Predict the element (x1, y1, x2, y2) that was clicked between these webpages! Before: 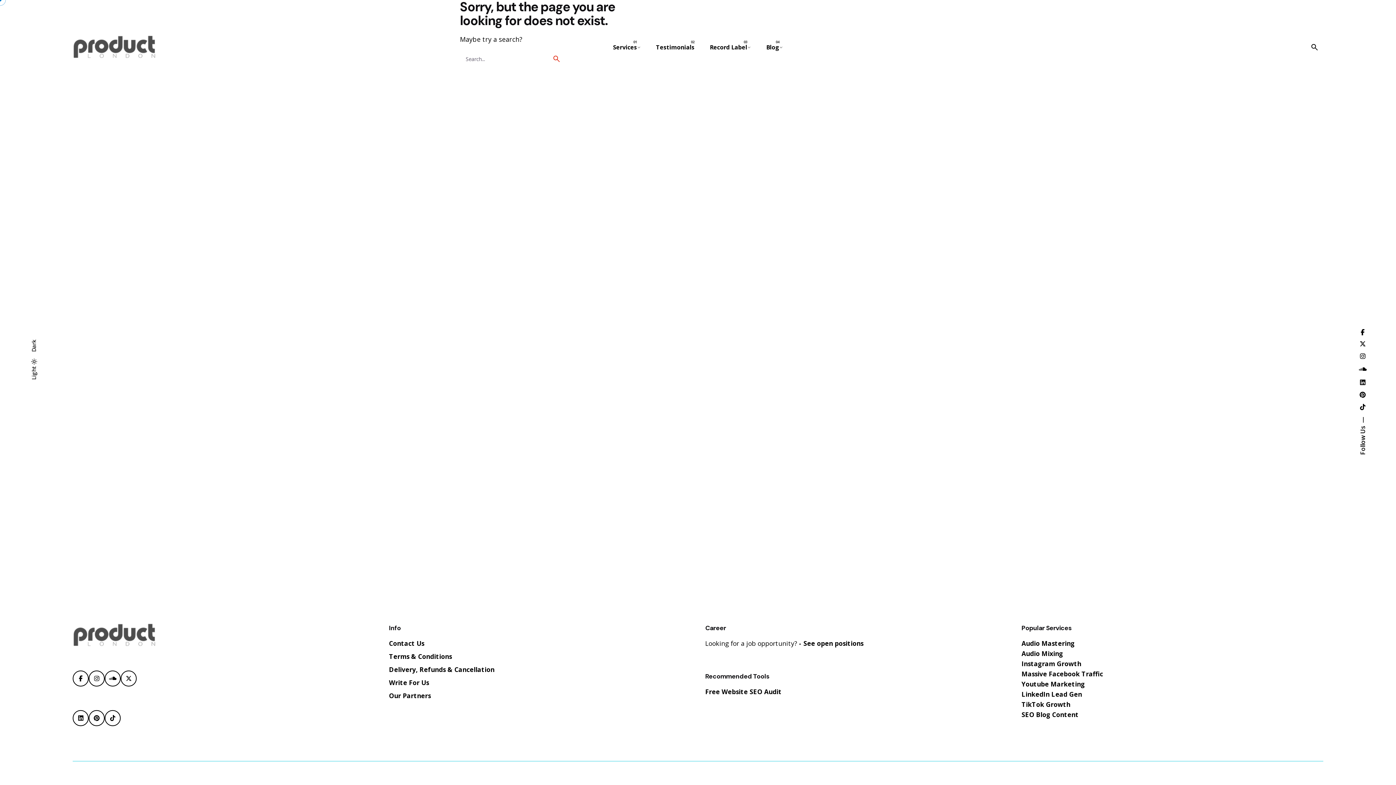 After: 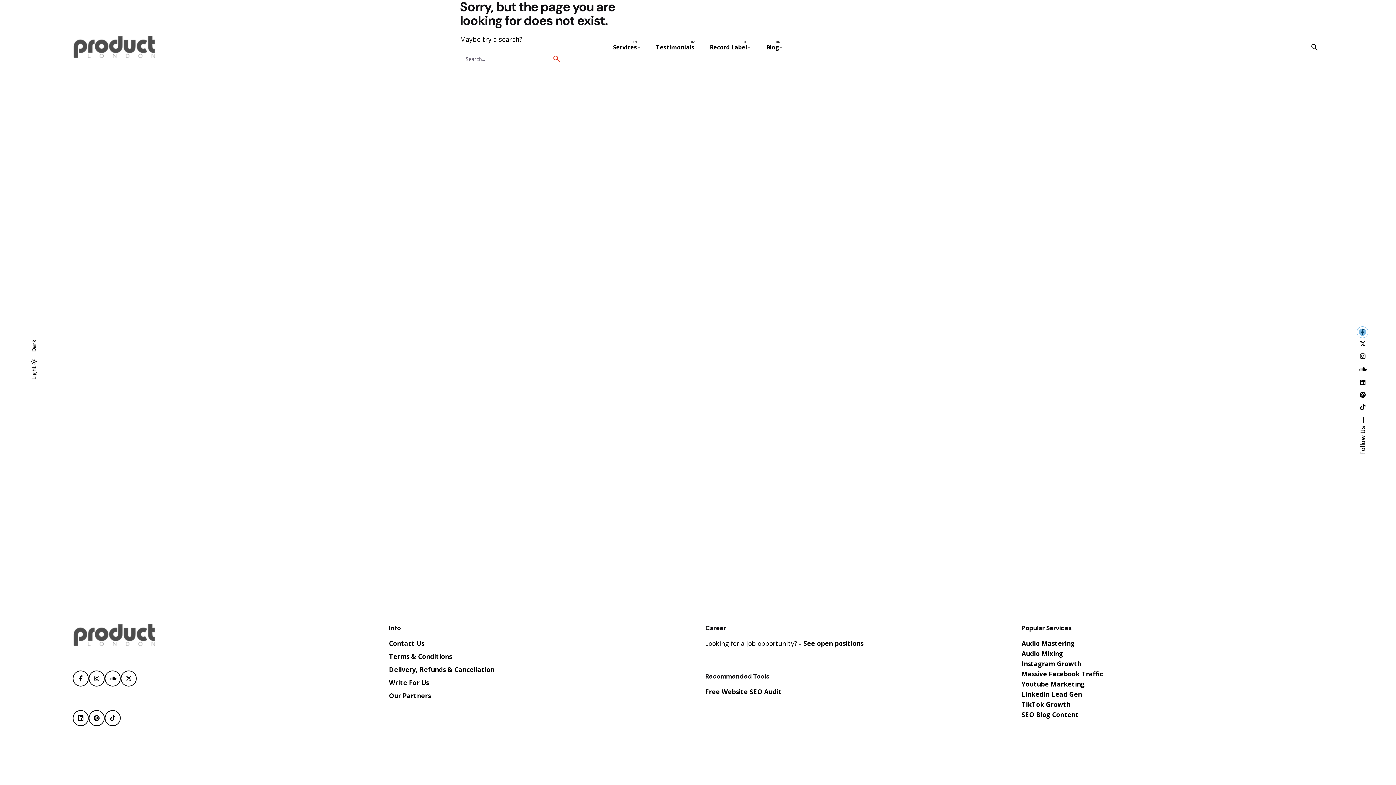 Action: bbox: (1358, 330, 1367, 334)